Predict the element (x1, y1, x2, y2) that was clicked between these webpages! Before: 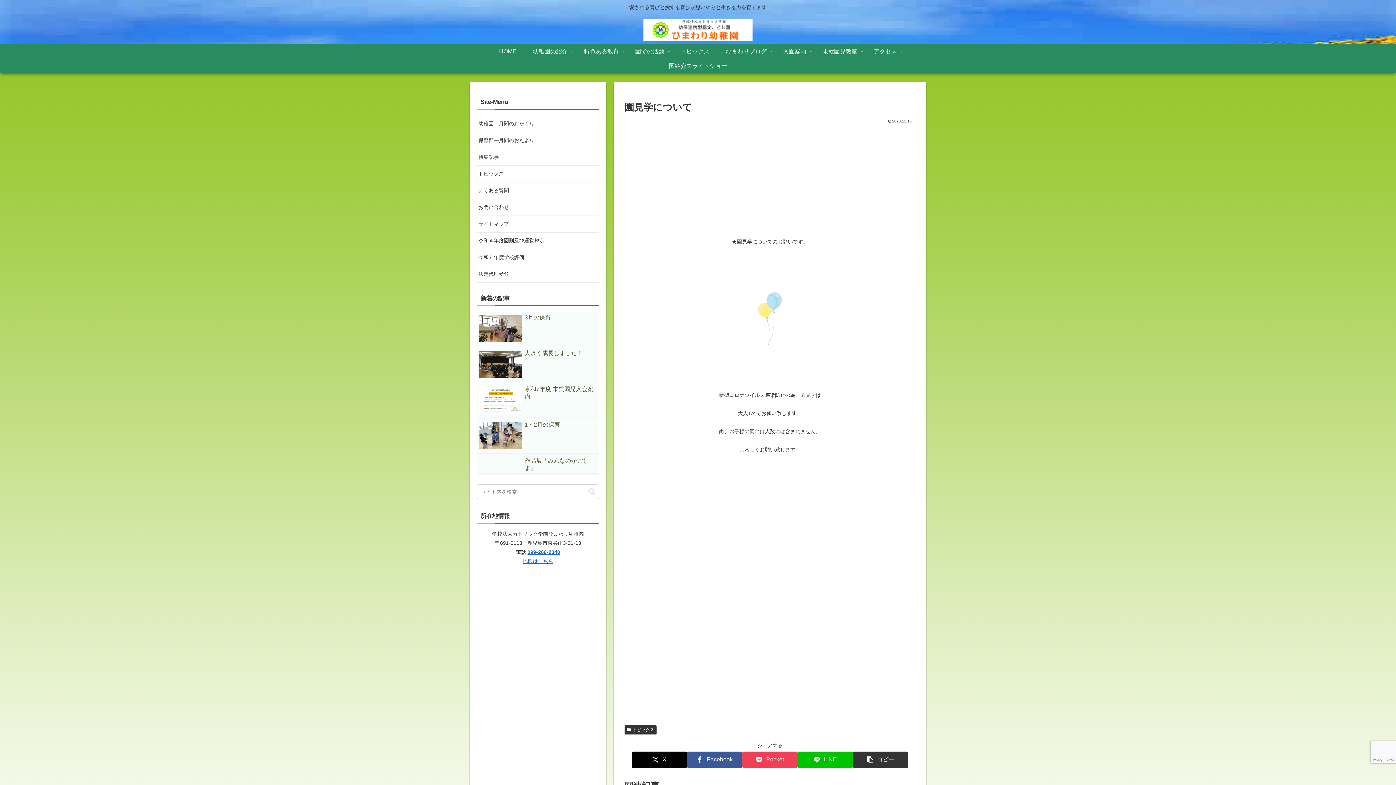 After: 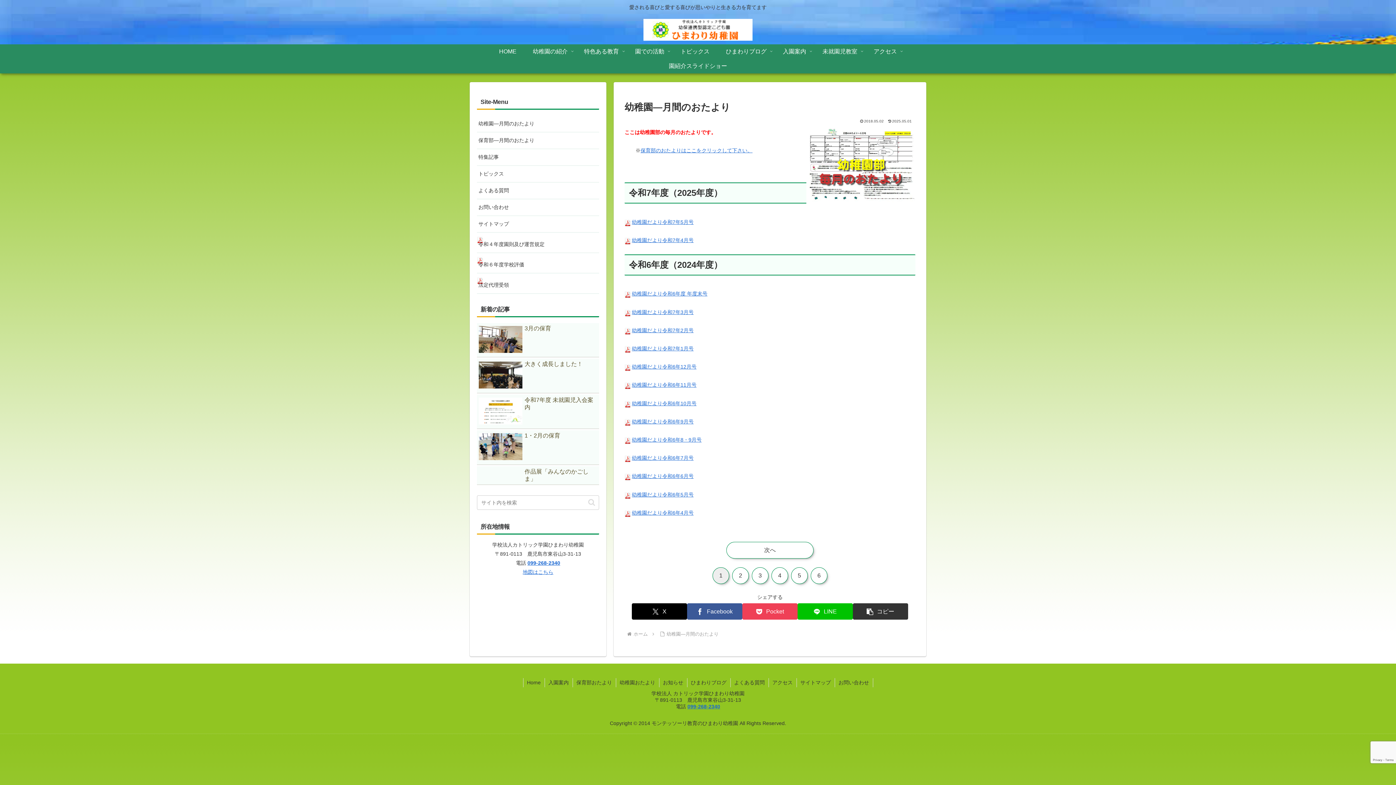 Action: bbox: (477, 115, 599, 132) label: 幼稚園—月間のおたより